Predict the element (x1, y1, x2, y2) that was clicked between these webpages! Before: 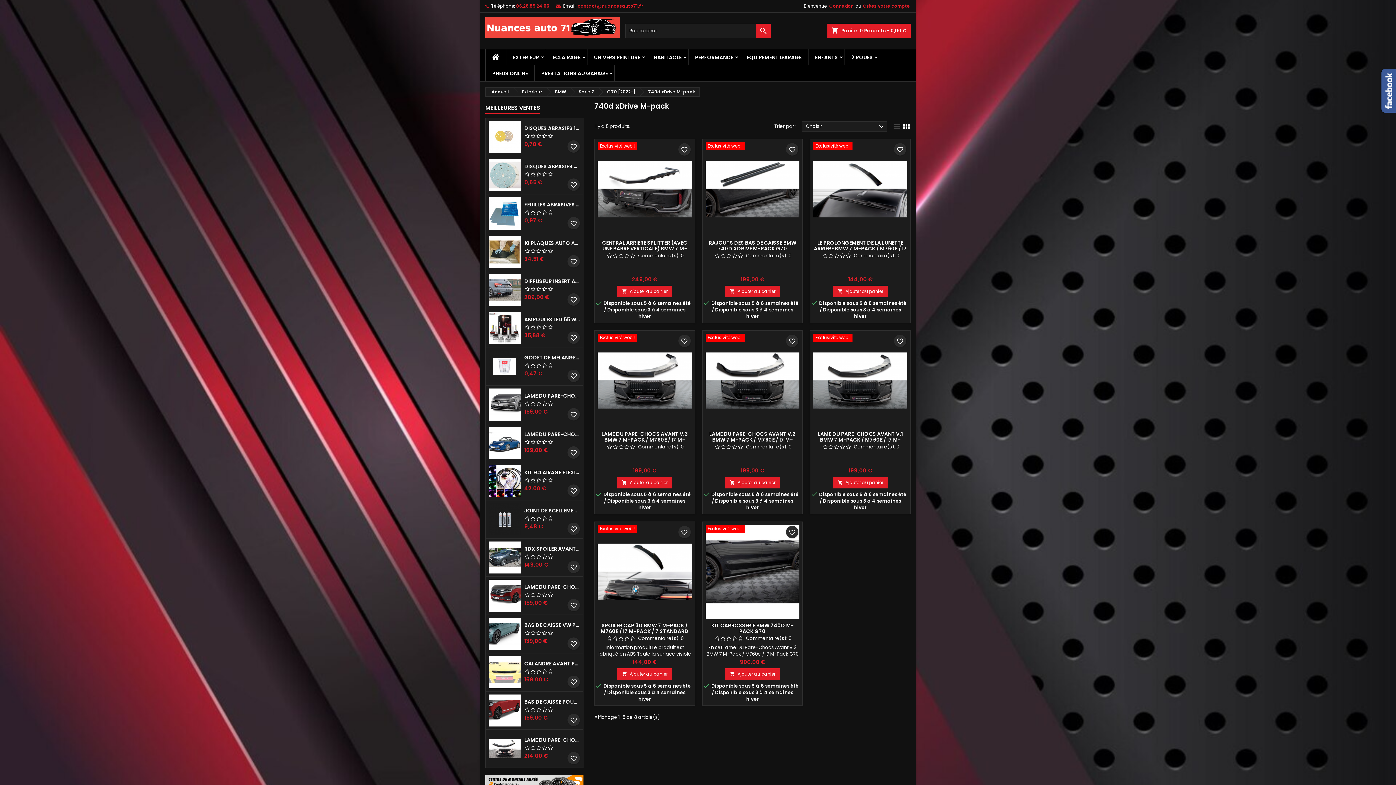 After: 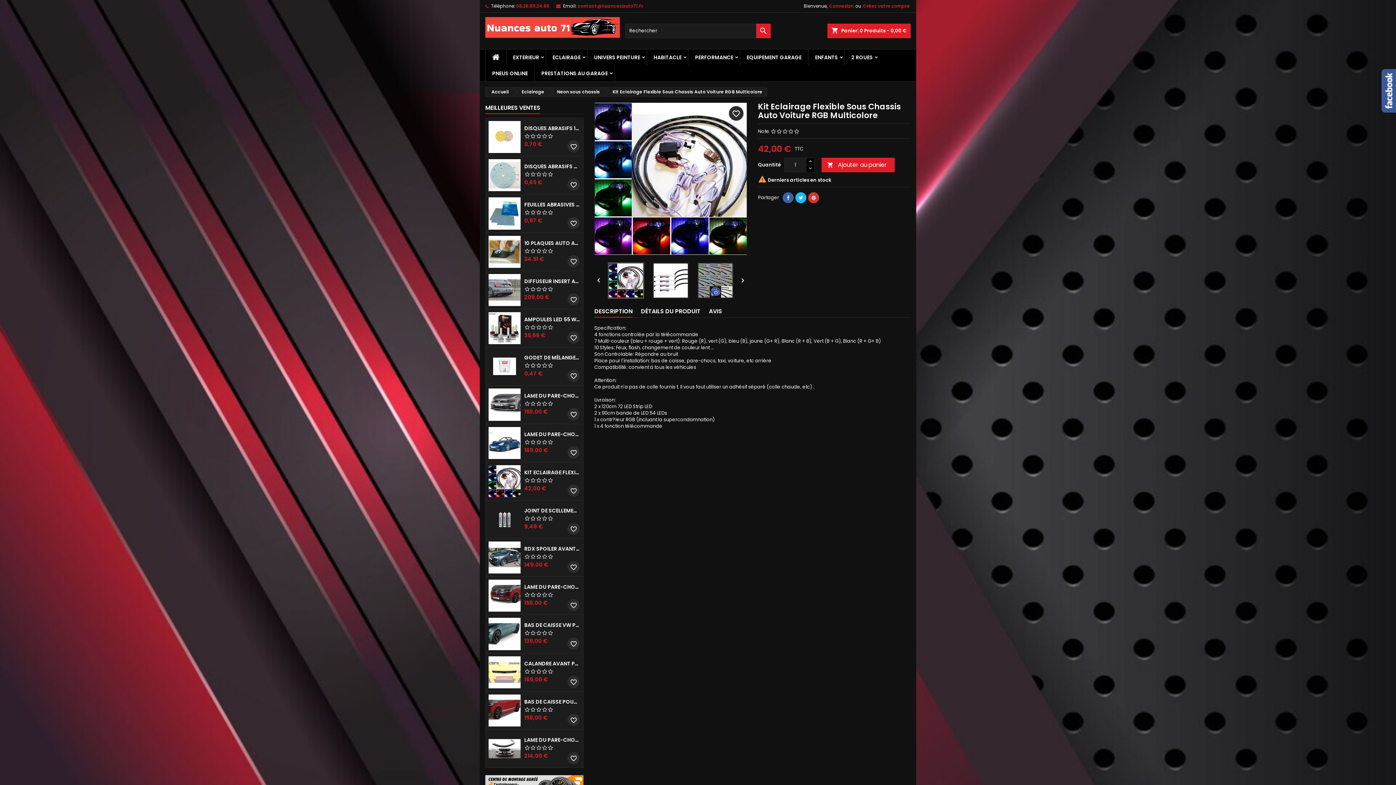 Action: bbox: (488, 465, 520, 497)